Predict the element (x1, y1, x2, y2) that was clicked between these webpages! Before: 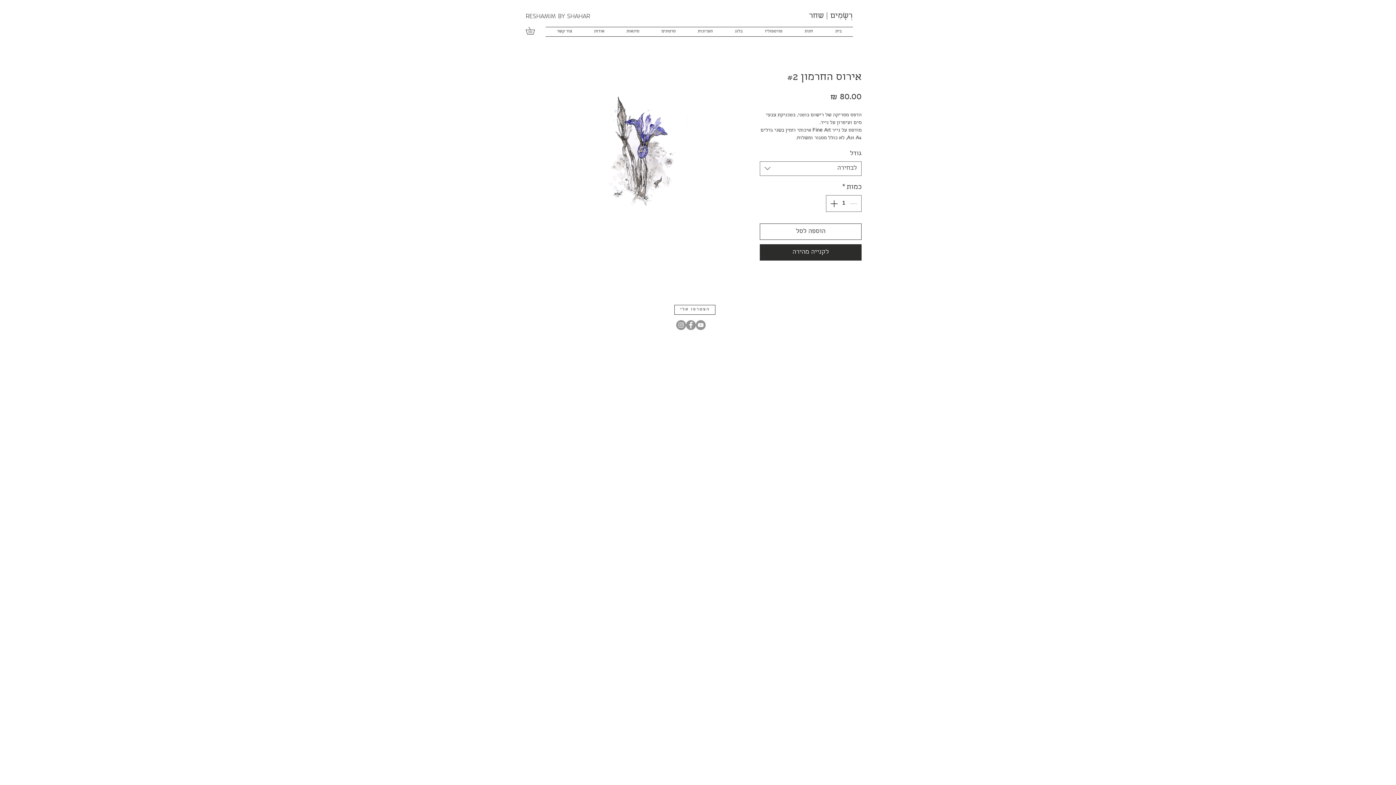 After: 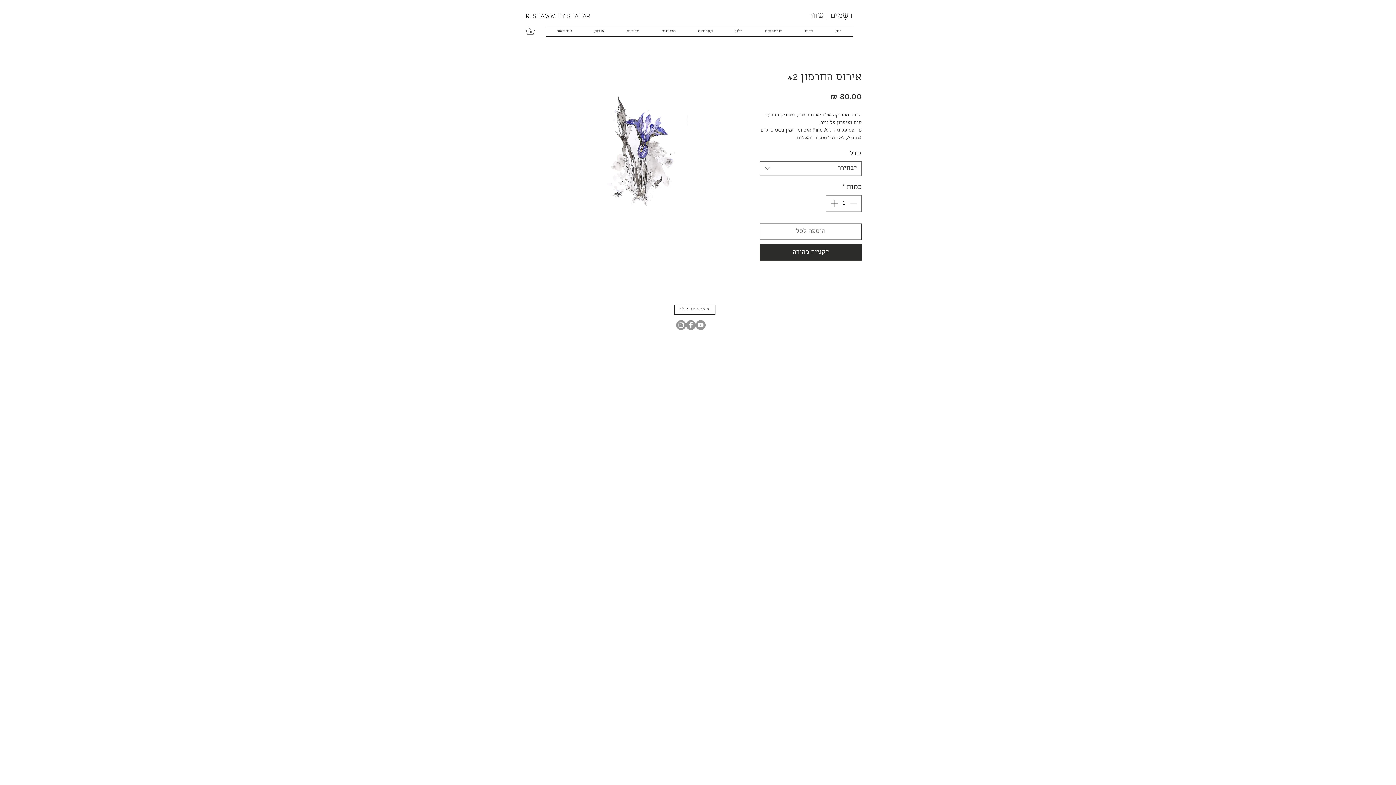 Action: bbox: (760, 223, 861, 239) label: הוספה לסל